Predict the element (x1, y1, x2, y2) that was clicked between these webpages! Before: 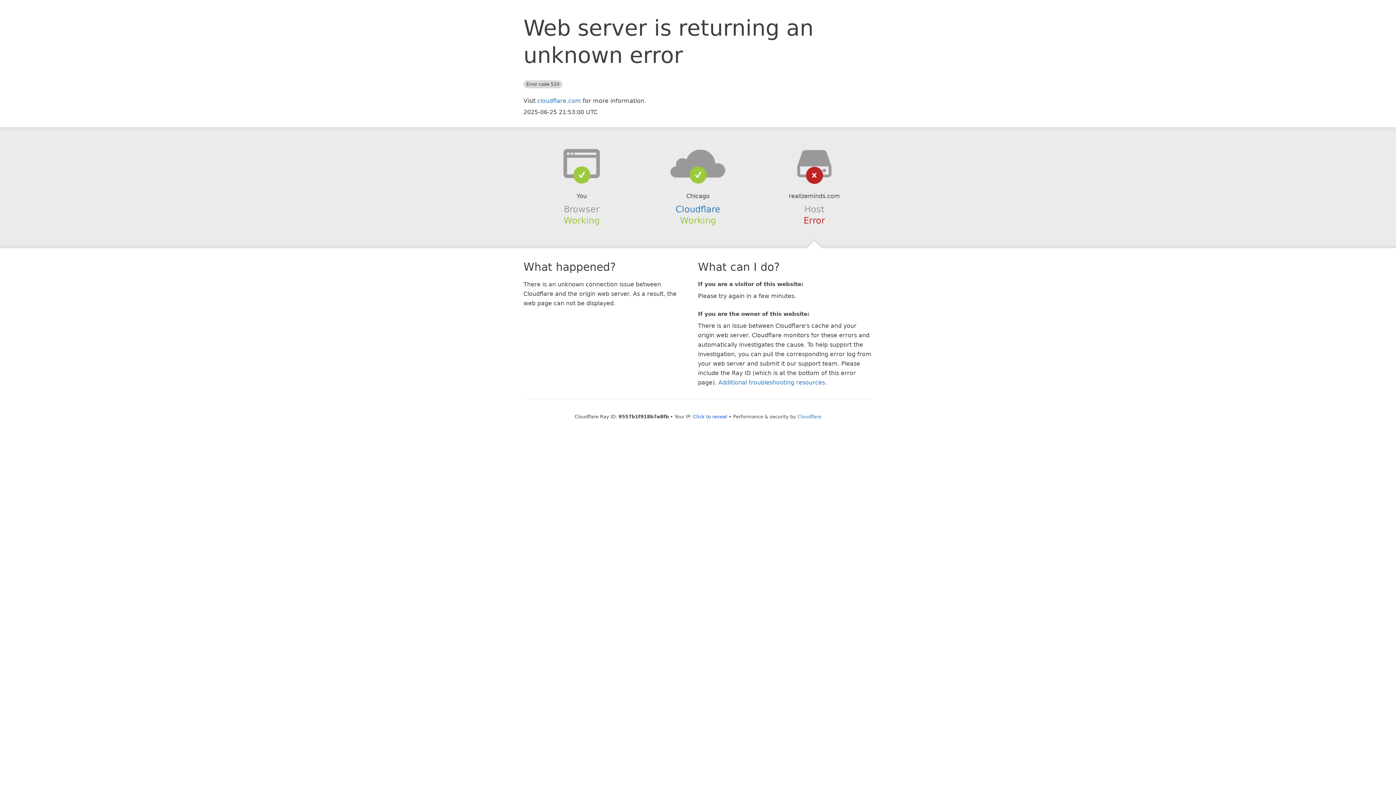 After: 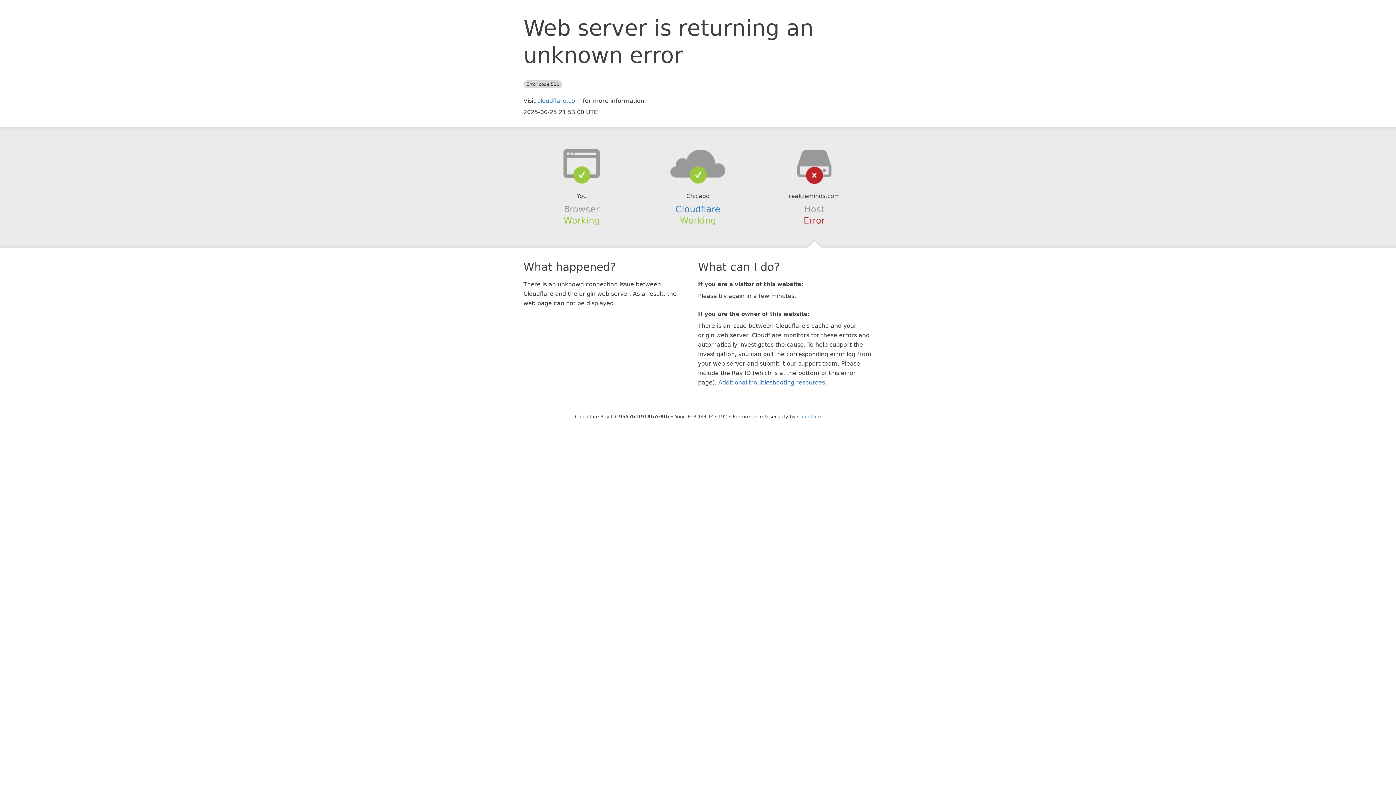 Action: label: Click to reveal bbox: (693, 414, 727, 419)